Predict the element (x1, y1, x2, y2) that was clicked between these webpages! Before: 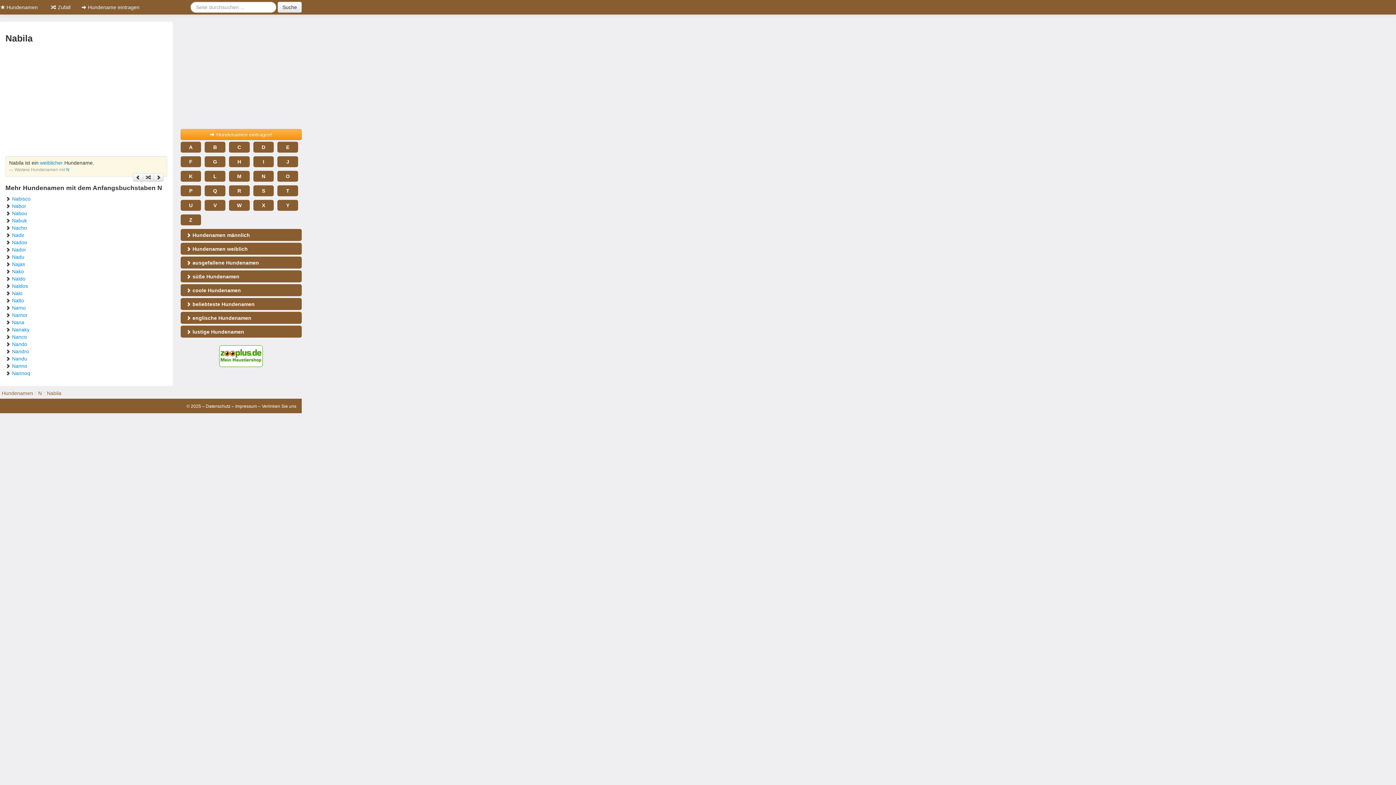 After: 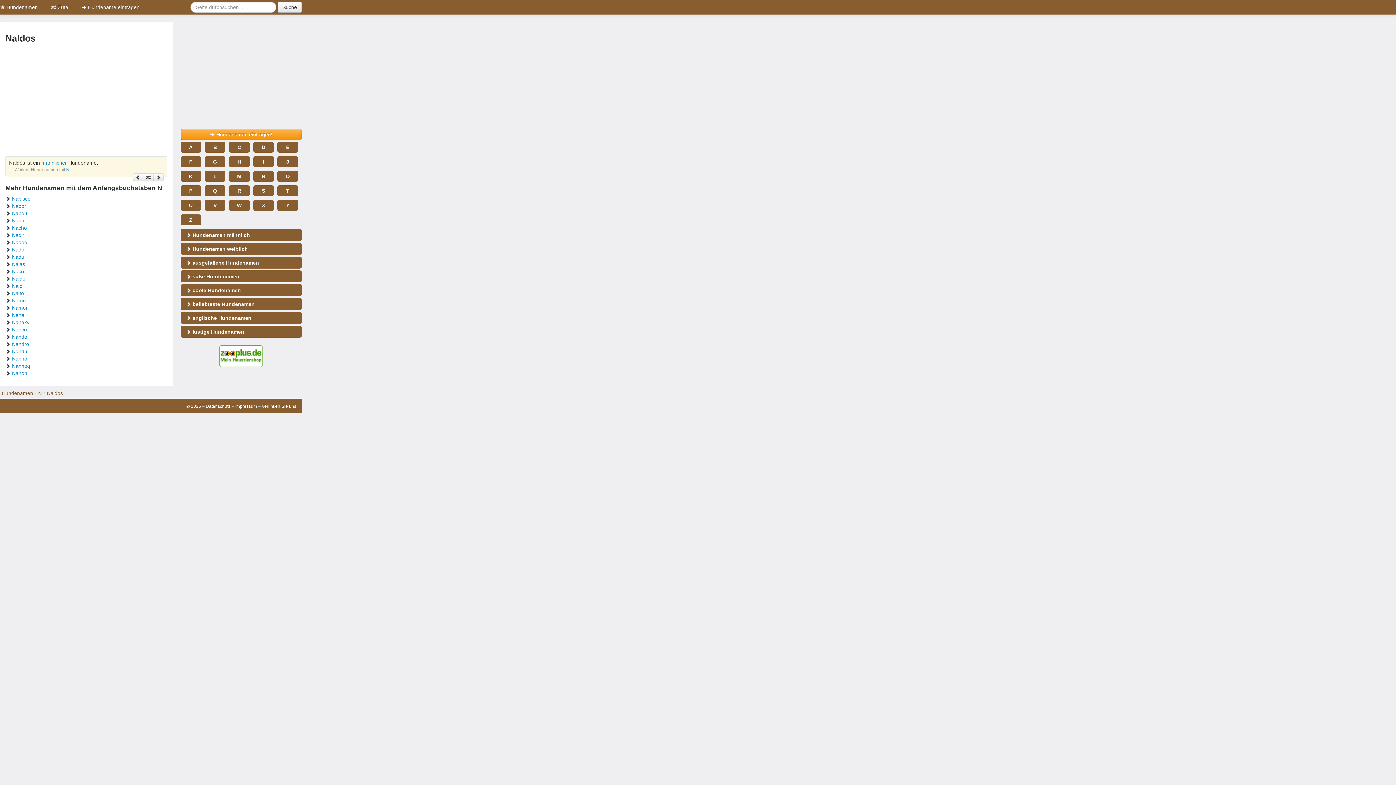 Action: label: Naldos bbox: (12, 283, 28, 289)